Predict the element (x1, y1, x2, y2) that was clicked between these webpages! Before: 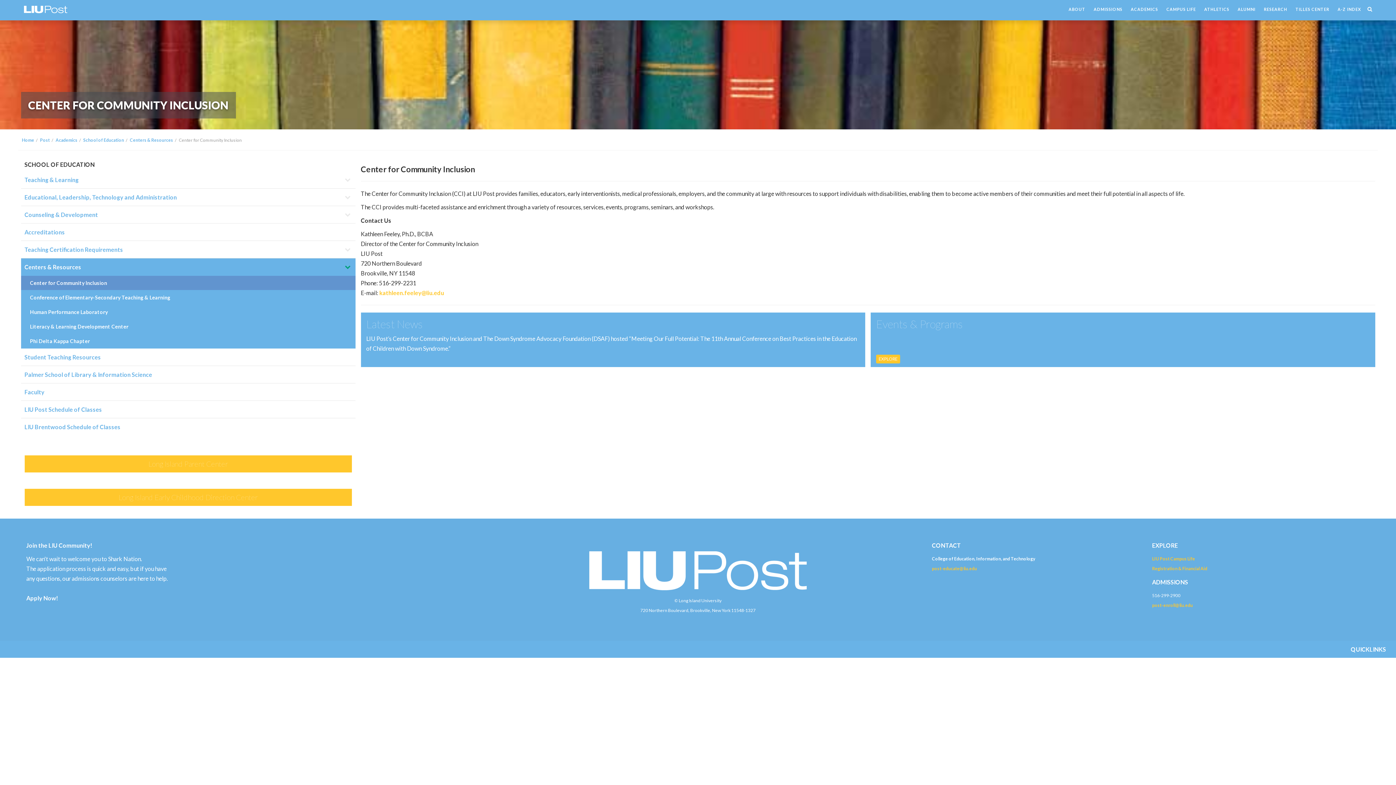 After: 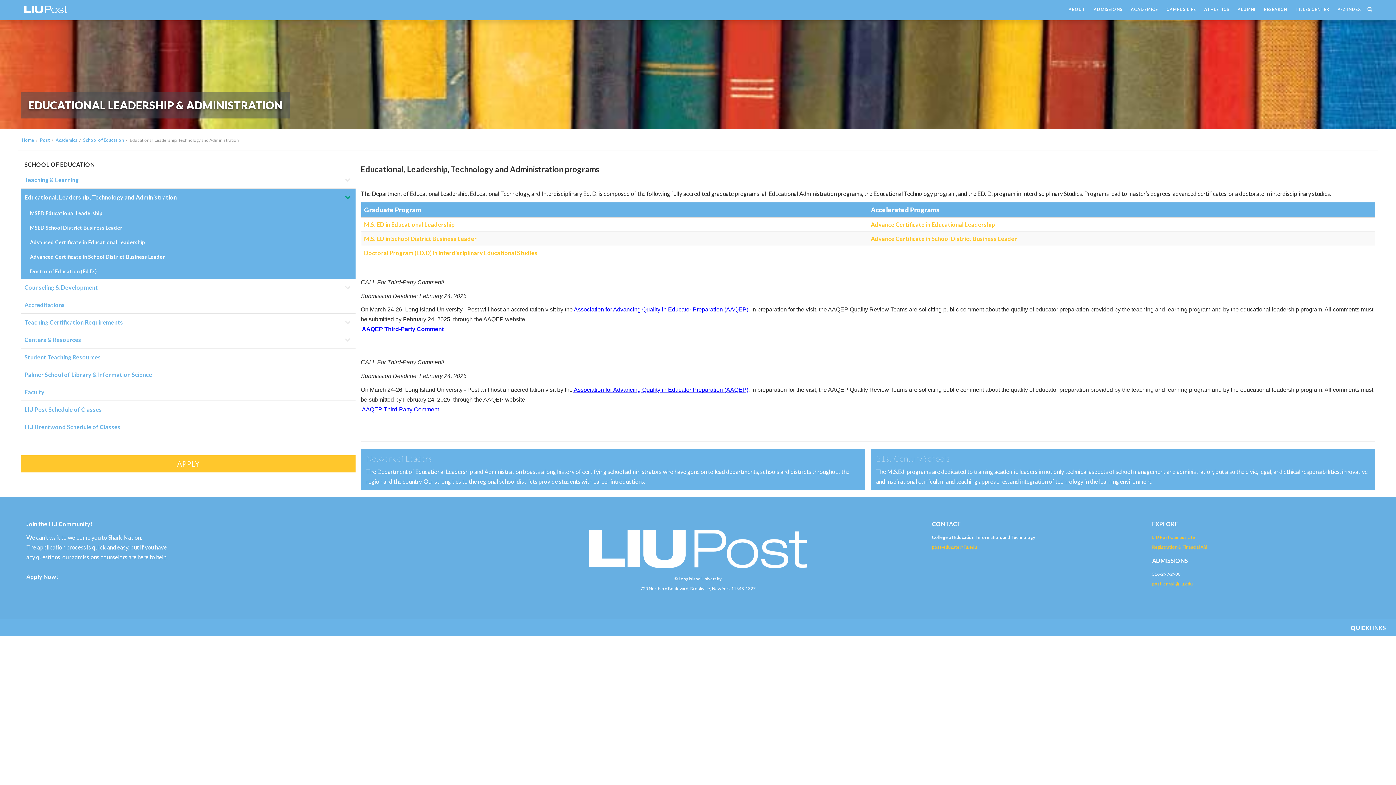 Action: bbox: (20, 188, 355, 205) label: Educational, Leadership, Technology and Administration